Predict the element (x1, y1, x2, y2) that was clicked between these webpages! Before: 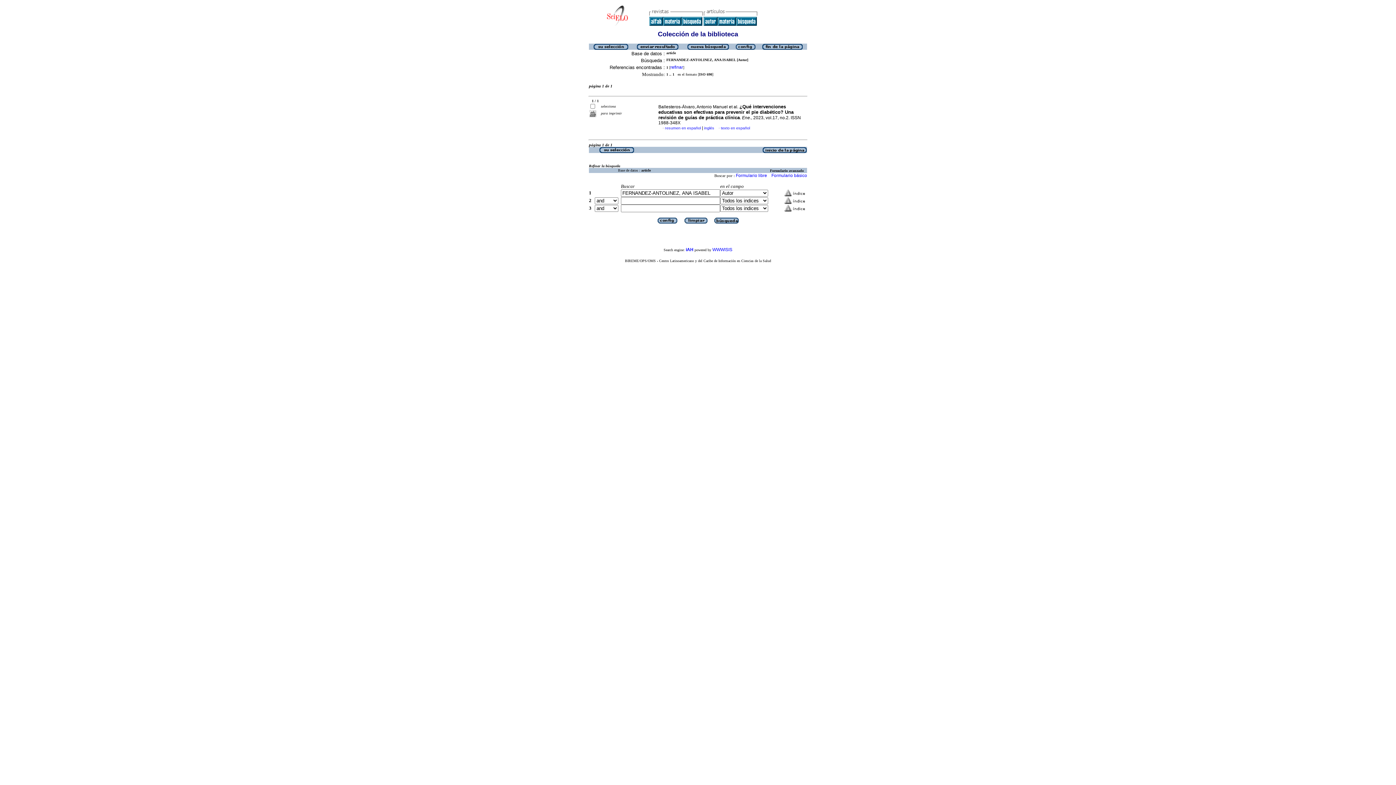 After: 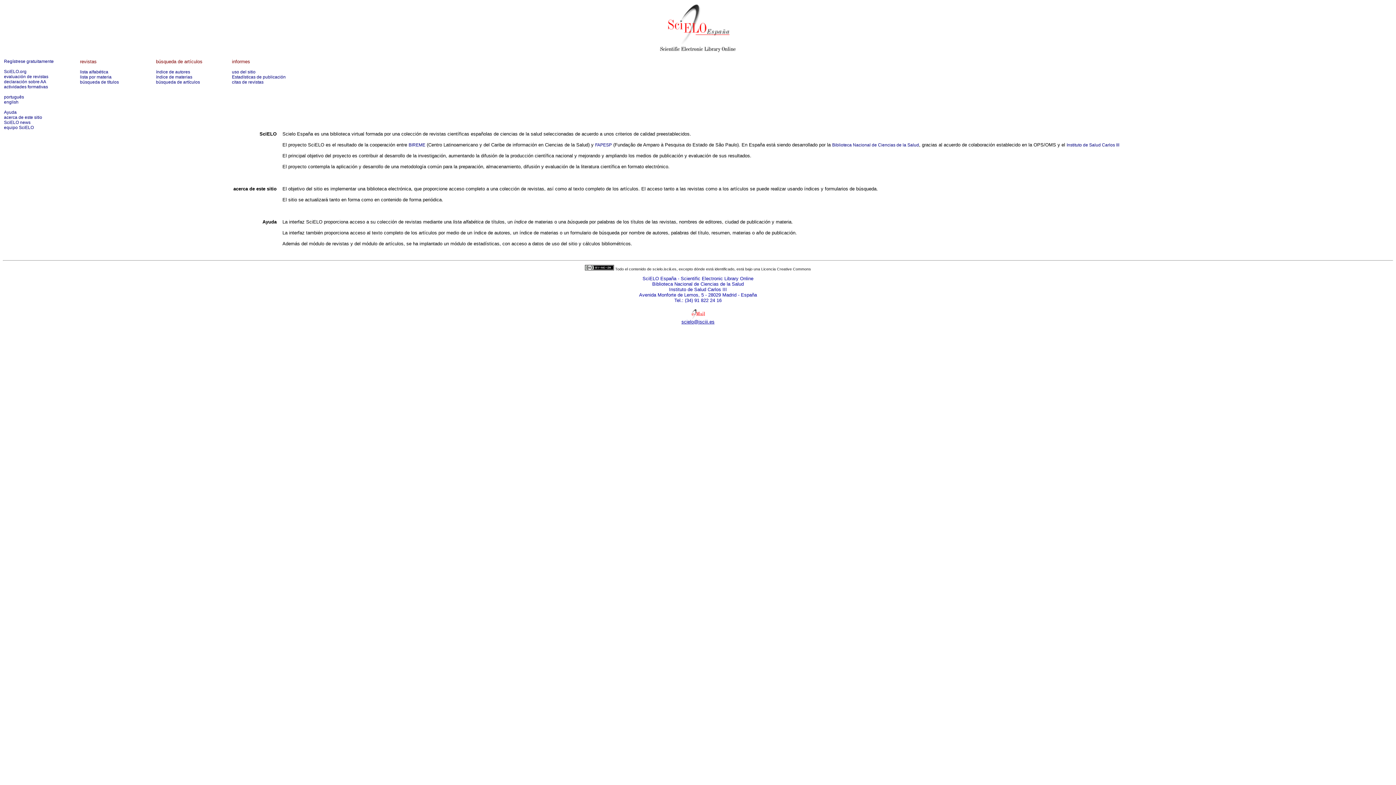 Action: bbox: (606, 22, 628, 27)